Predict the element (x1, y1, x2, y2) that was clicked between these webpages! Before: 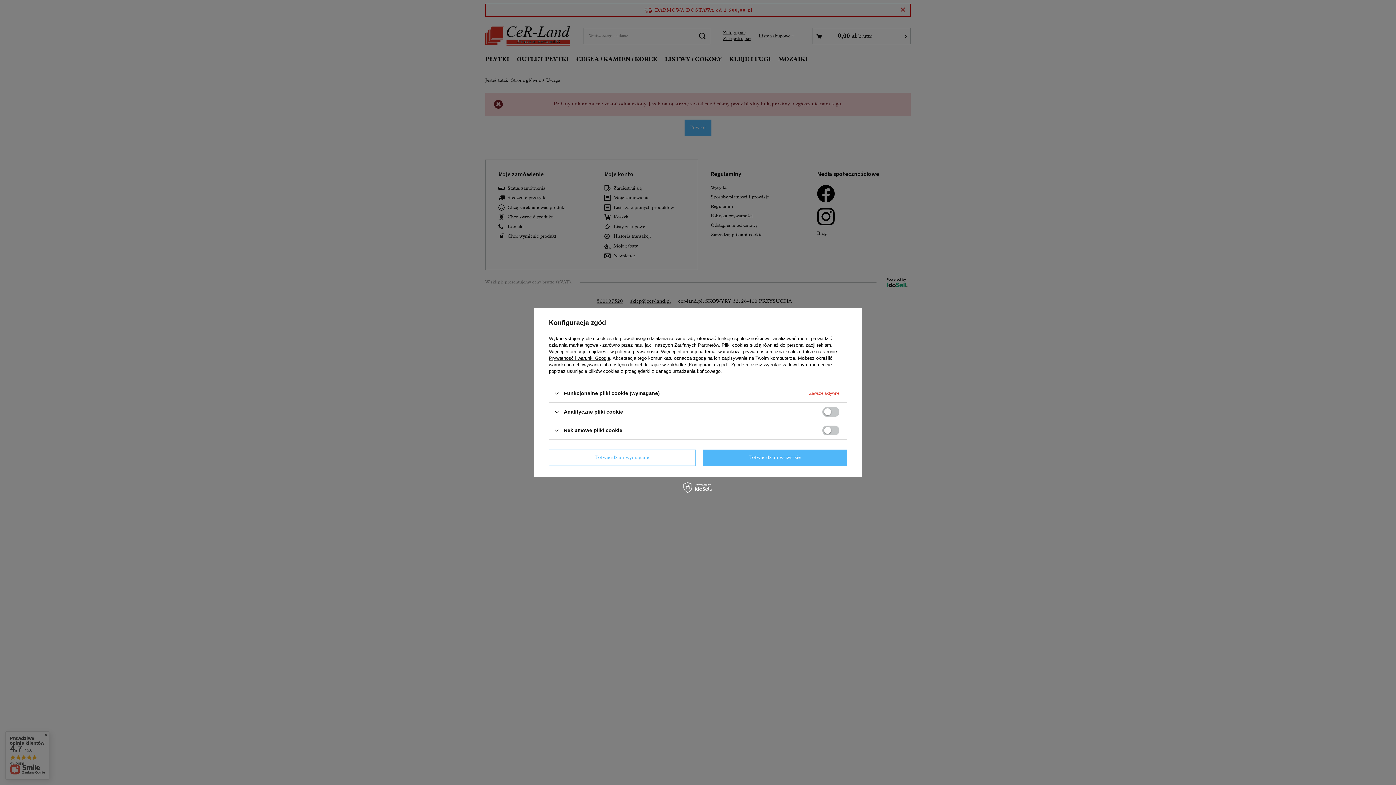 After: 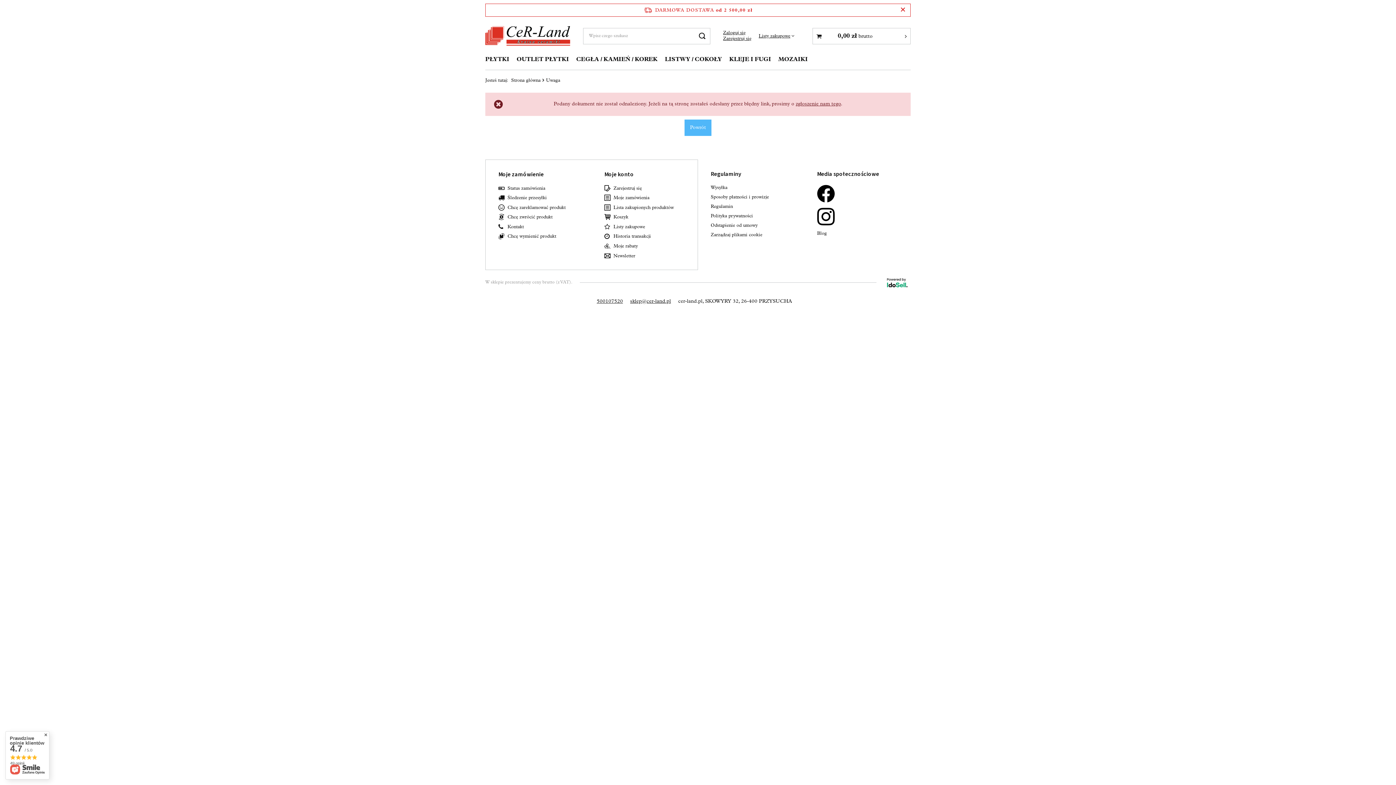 Action: bbox: (549, 449, 695, 466) label: Potwierdzam wymagane